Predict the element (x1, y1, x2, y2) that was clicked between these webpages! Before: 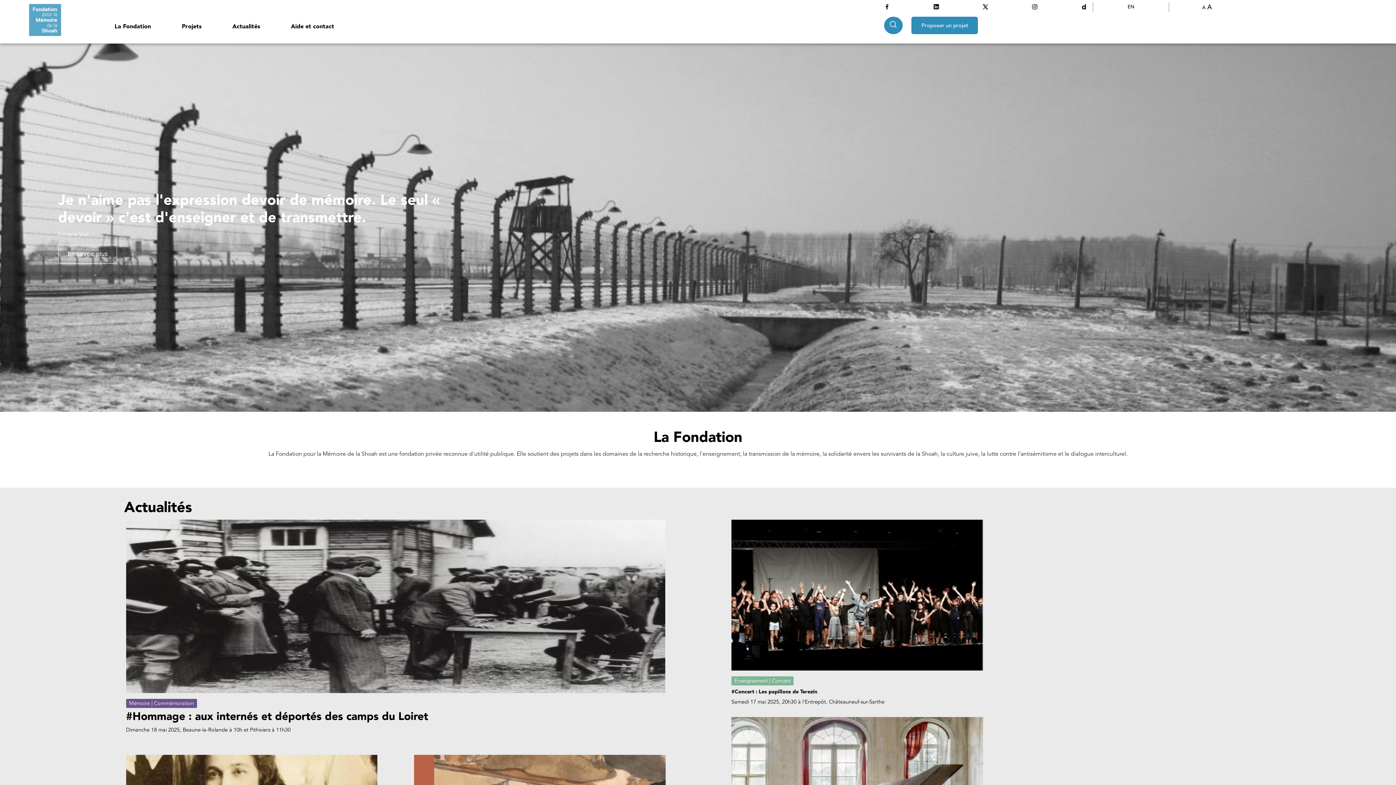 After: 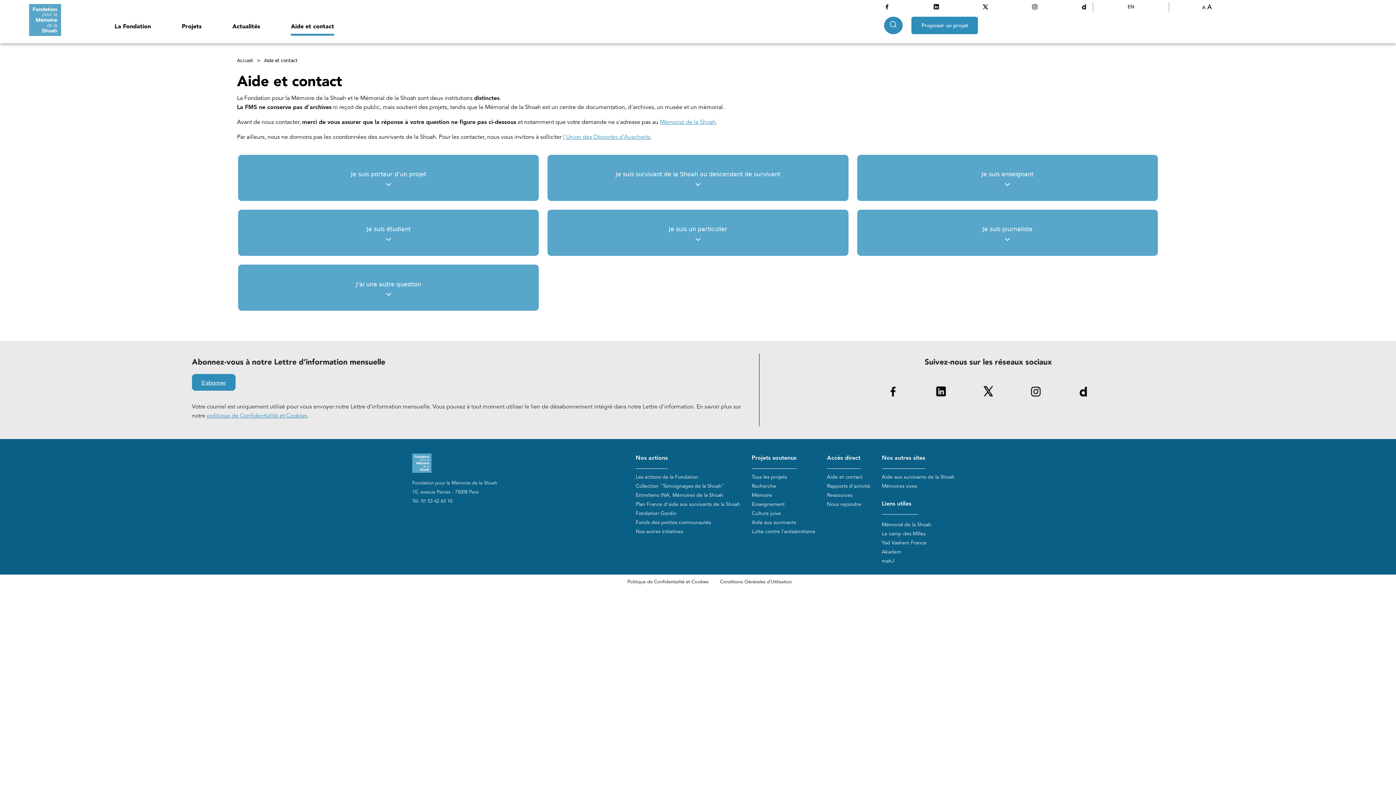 Action: label: Aide et contact bbox: (290, 22, 334, 31)